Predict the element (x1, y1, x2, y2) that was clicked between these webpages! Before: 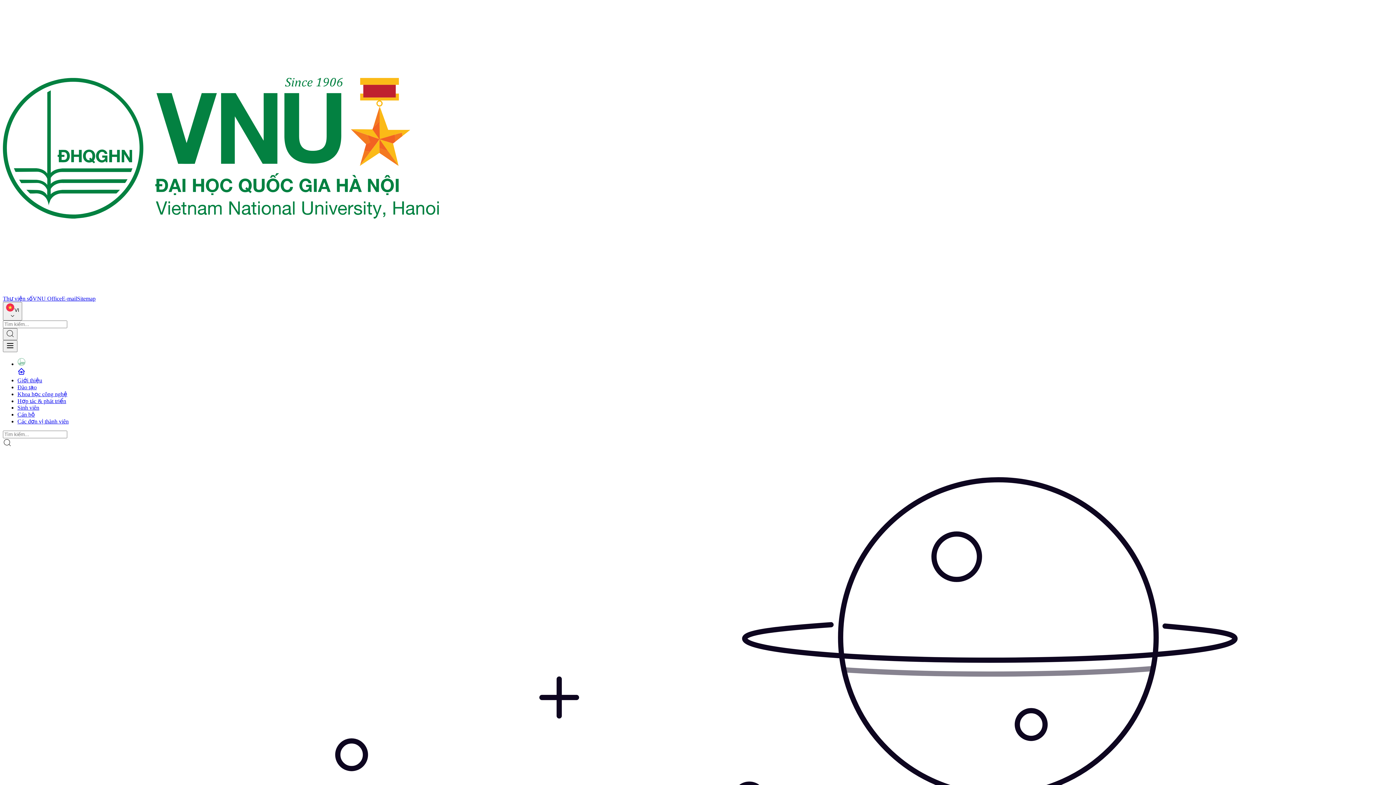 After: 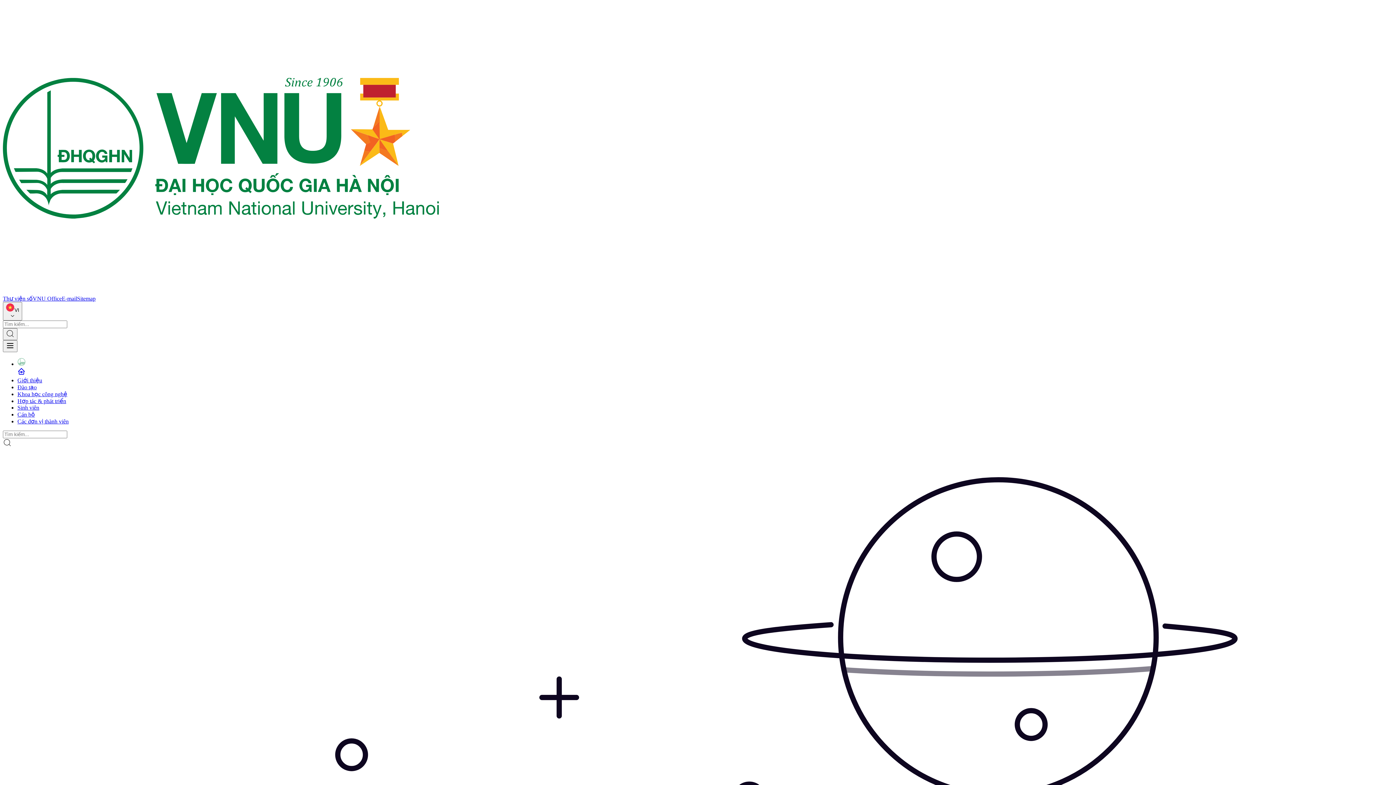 Action: label: Cán bộ bbox: (17, 411, 34, 417)